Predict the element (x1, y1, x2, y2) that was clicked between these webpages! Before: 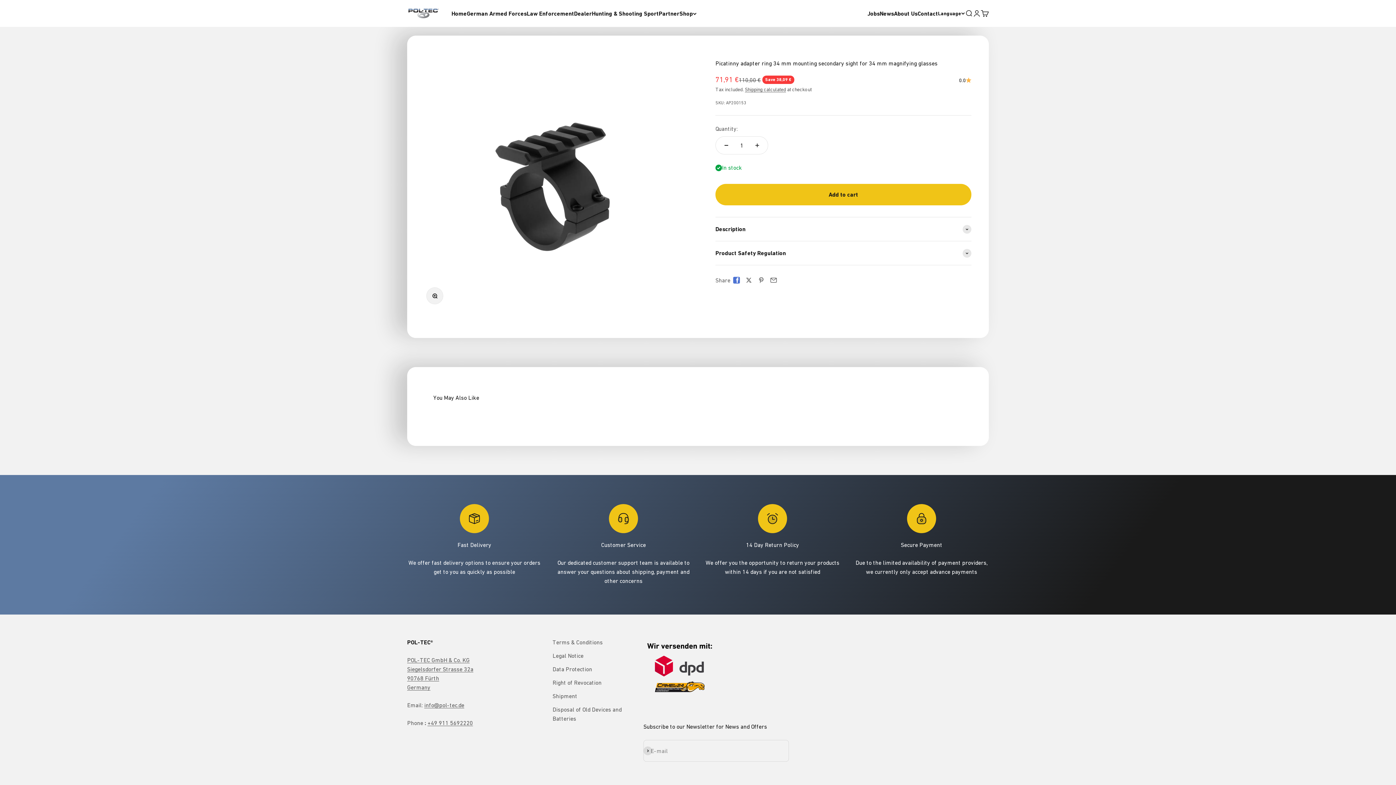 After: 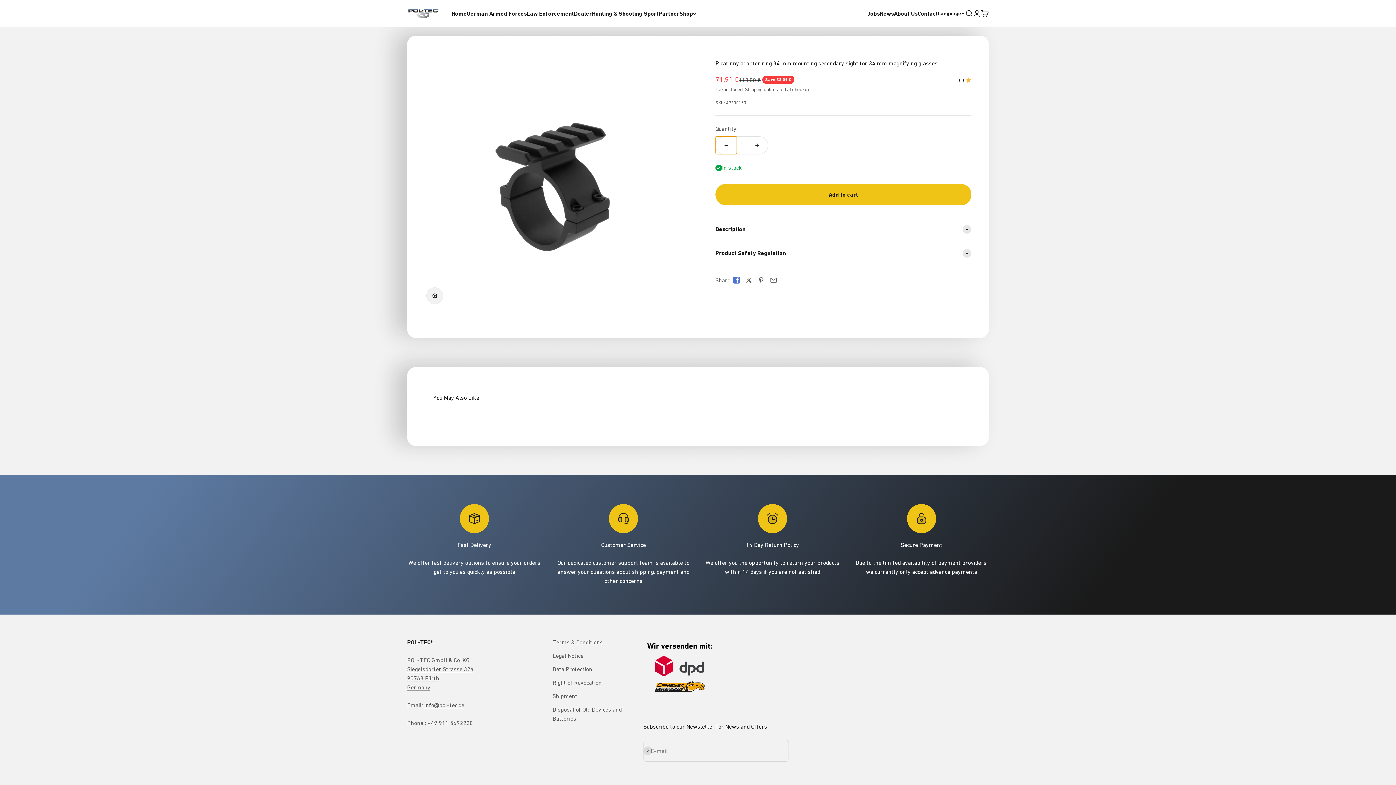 Action: bbox: (716, 136, 737, 154) label: Decrease quantity